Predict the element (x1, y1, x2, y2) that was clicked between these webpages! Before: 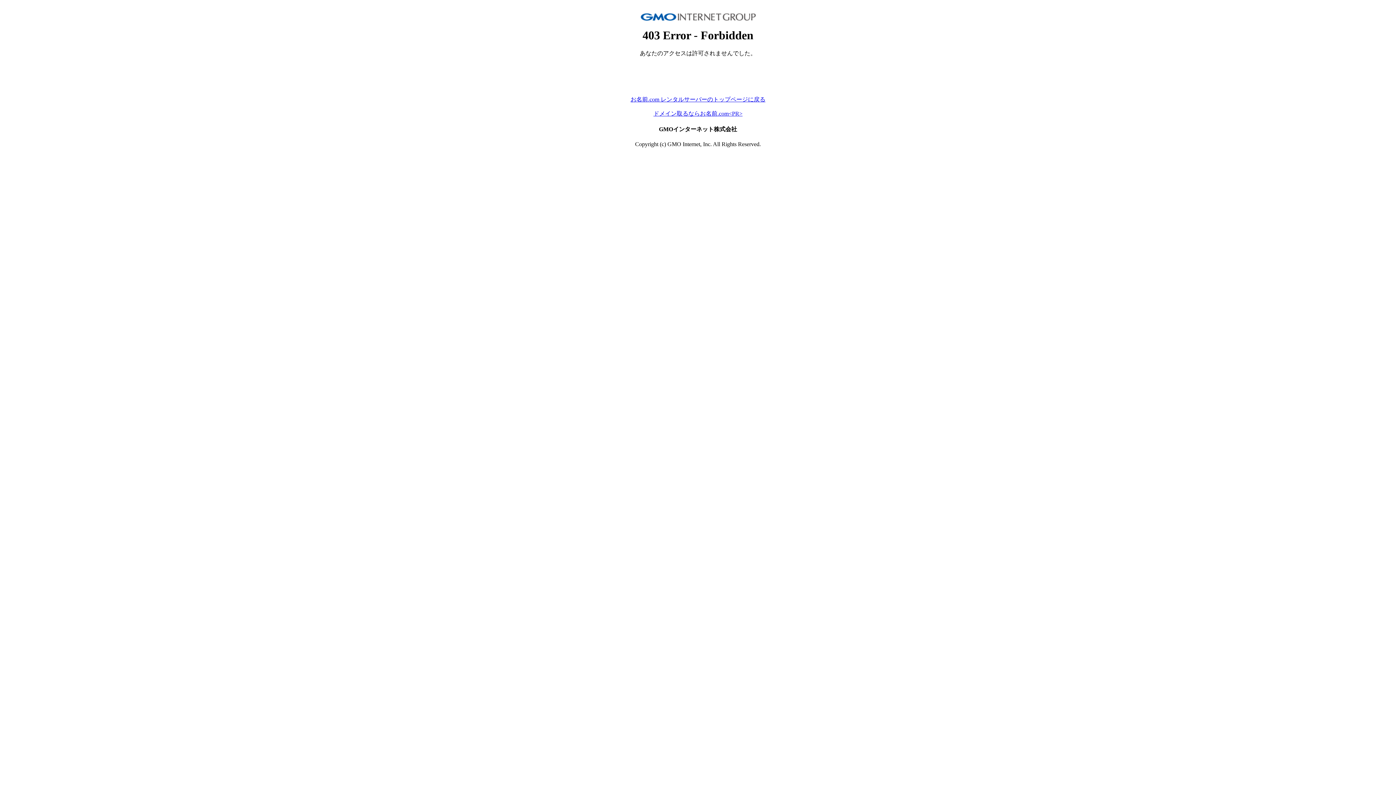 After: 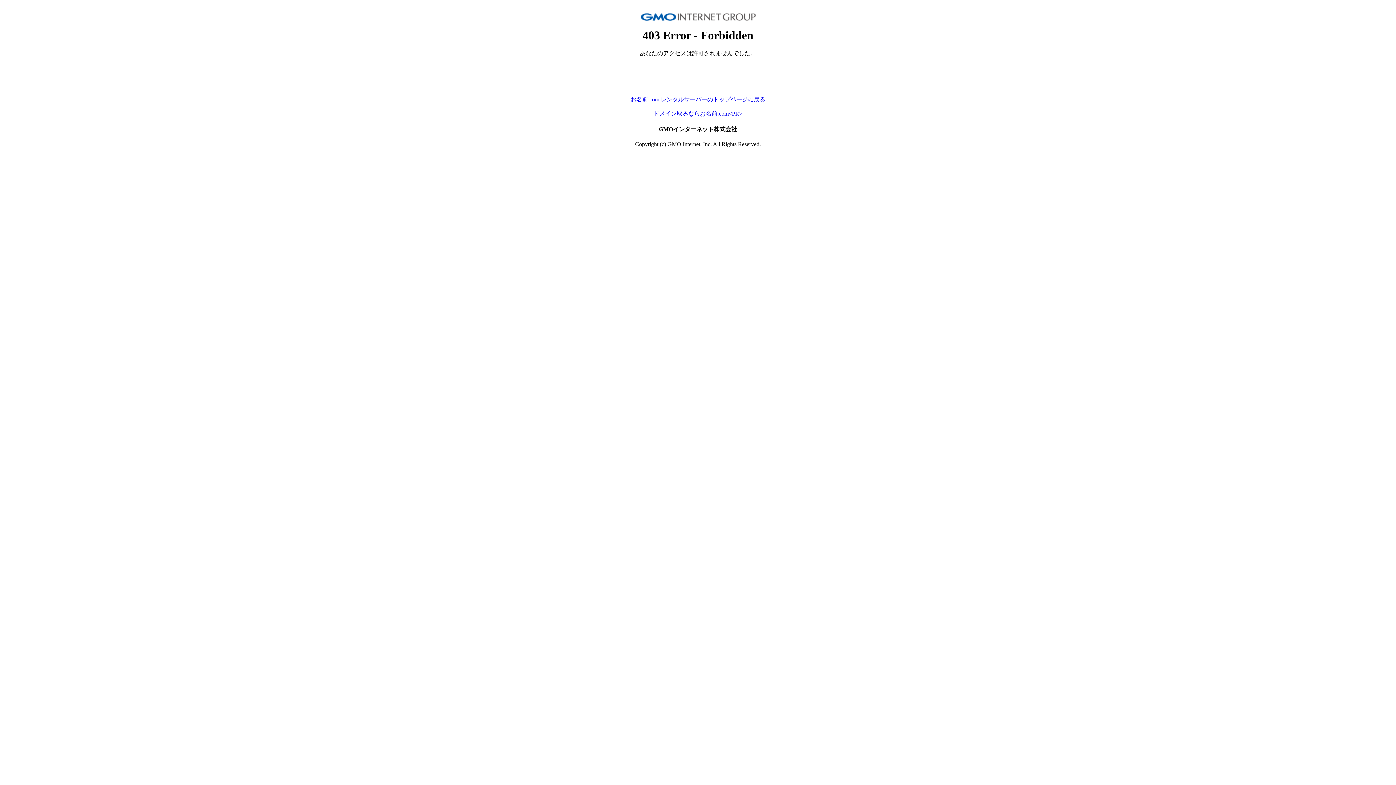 Action: label: ドメイン取るならお名前.com<PR> bbox: (653, 110, 742, 116)